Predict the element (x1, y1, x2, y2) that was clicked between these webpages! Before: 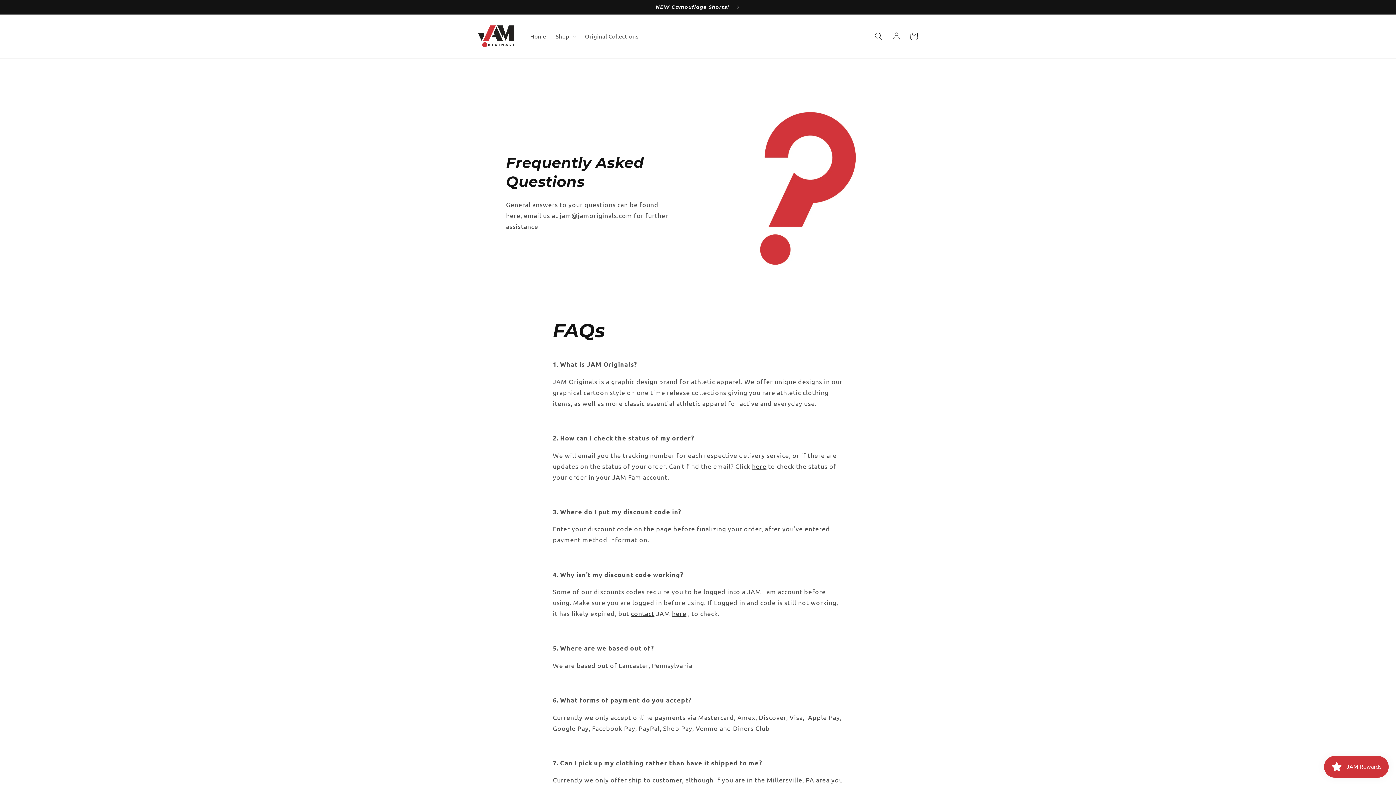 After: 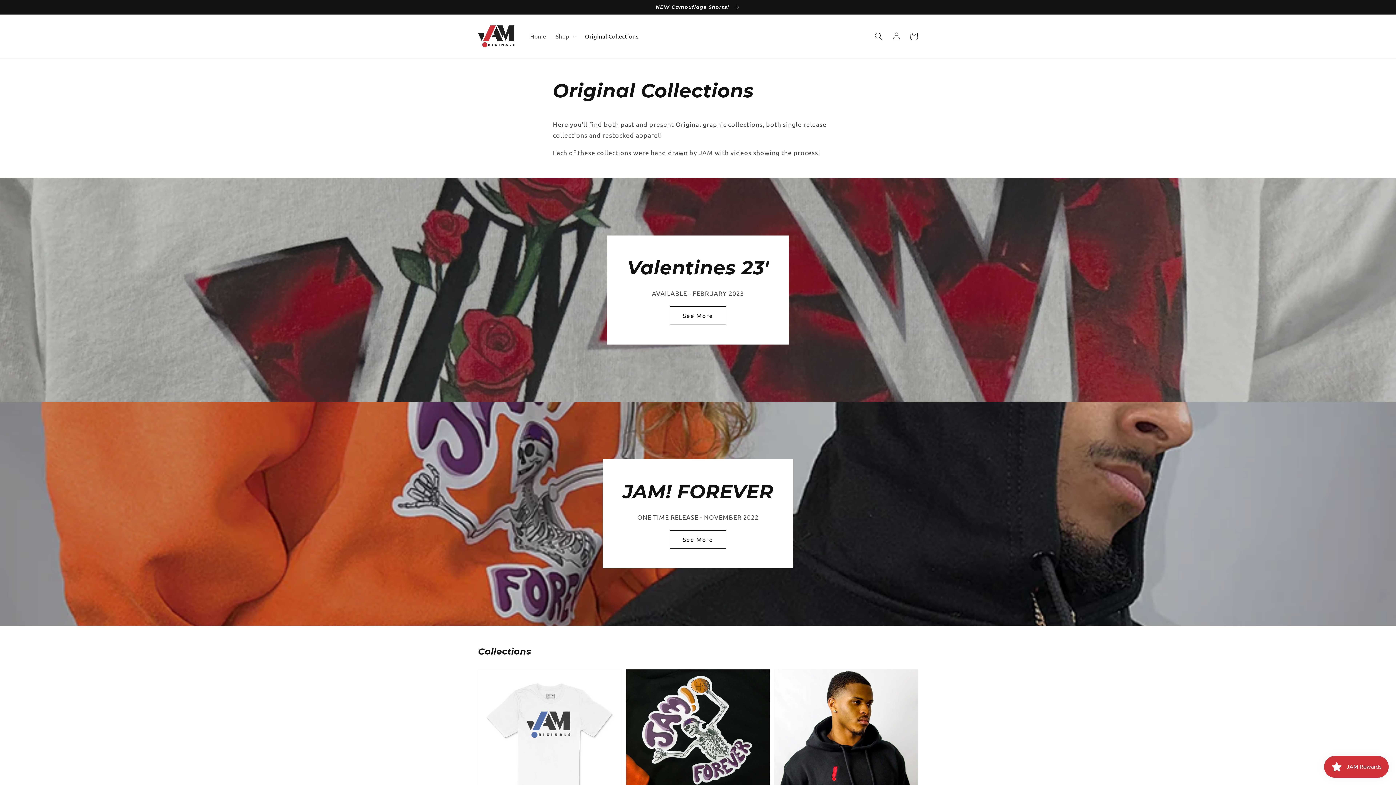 Action: label: Original Collections bbox: (580, 28, 643, 44)